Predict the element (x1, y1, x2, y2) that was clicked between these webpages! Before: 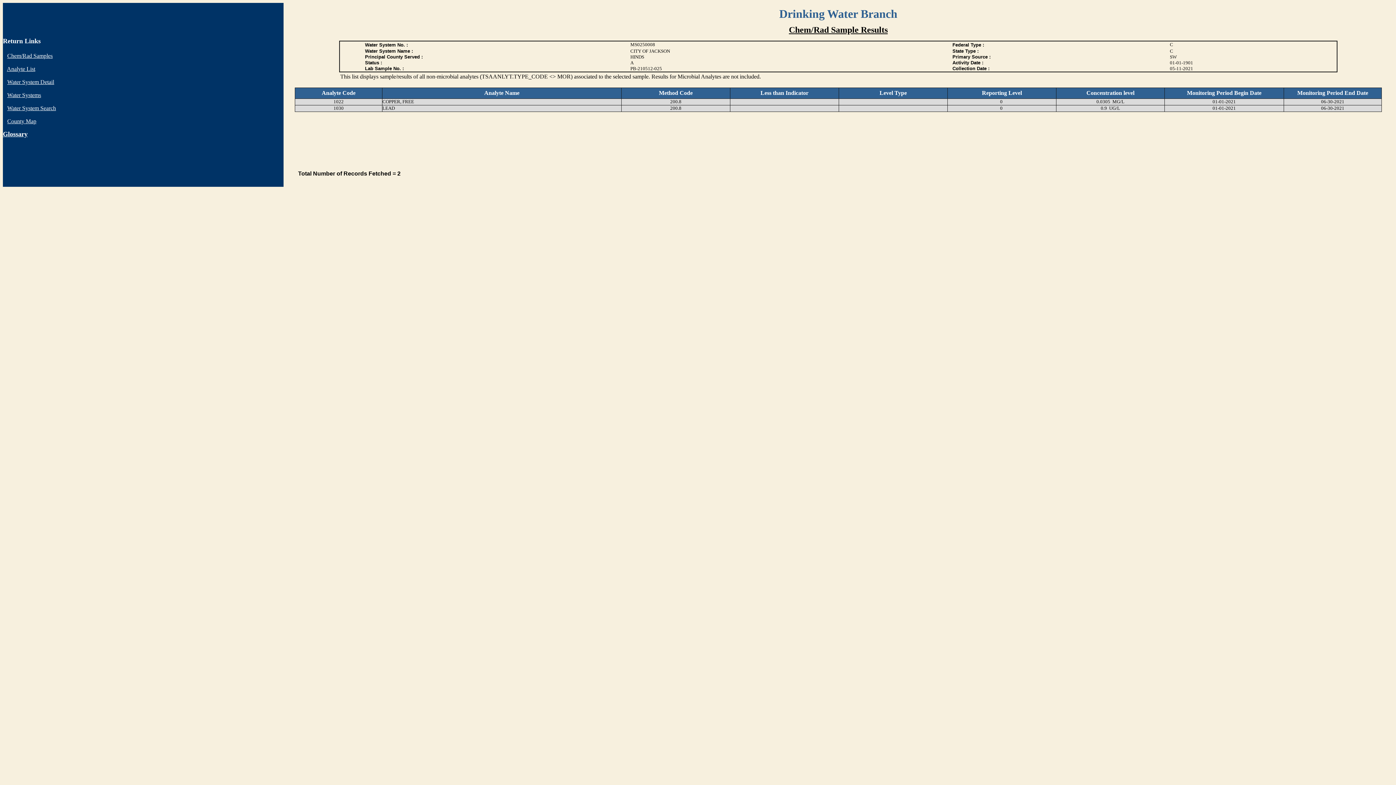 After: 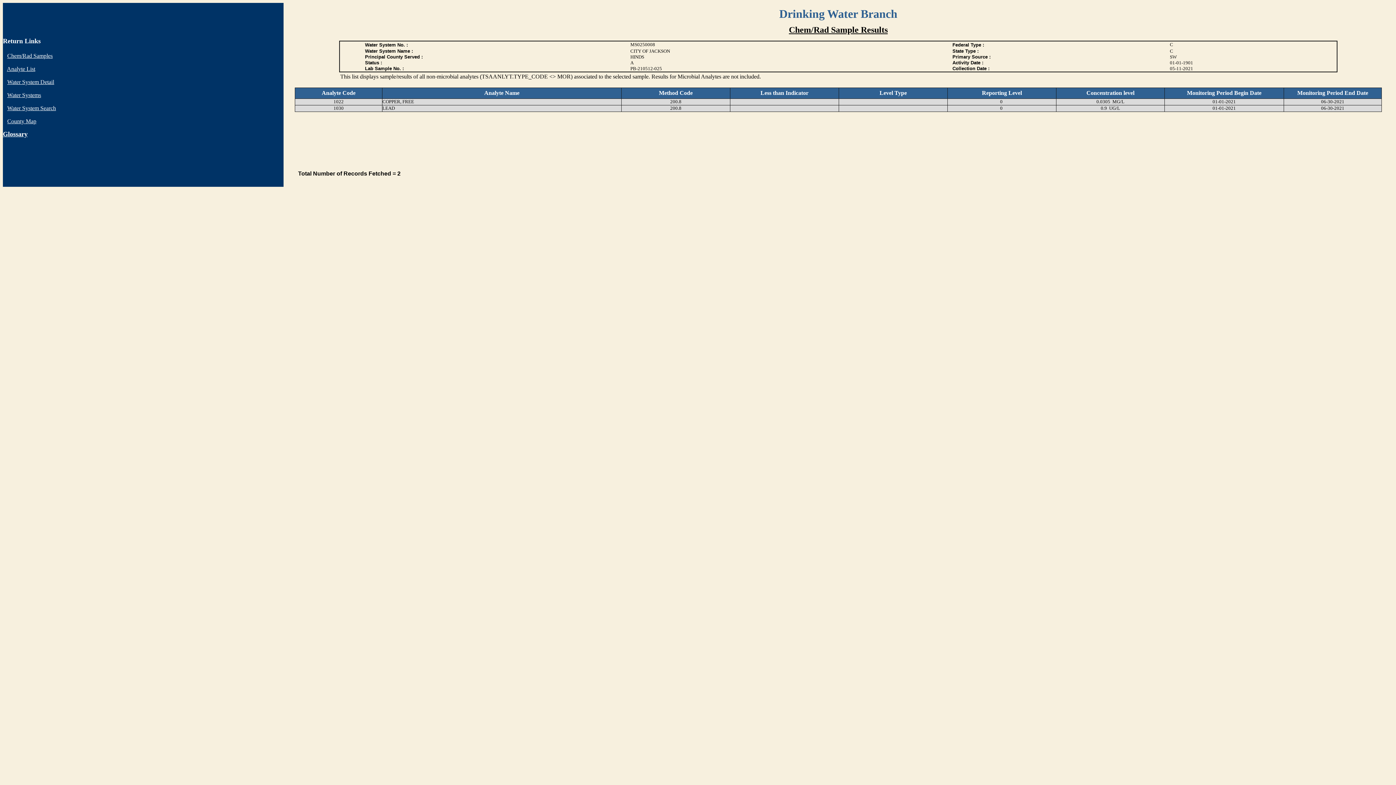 Action: label: Glossary bbox: (2, 131, 27, 137)